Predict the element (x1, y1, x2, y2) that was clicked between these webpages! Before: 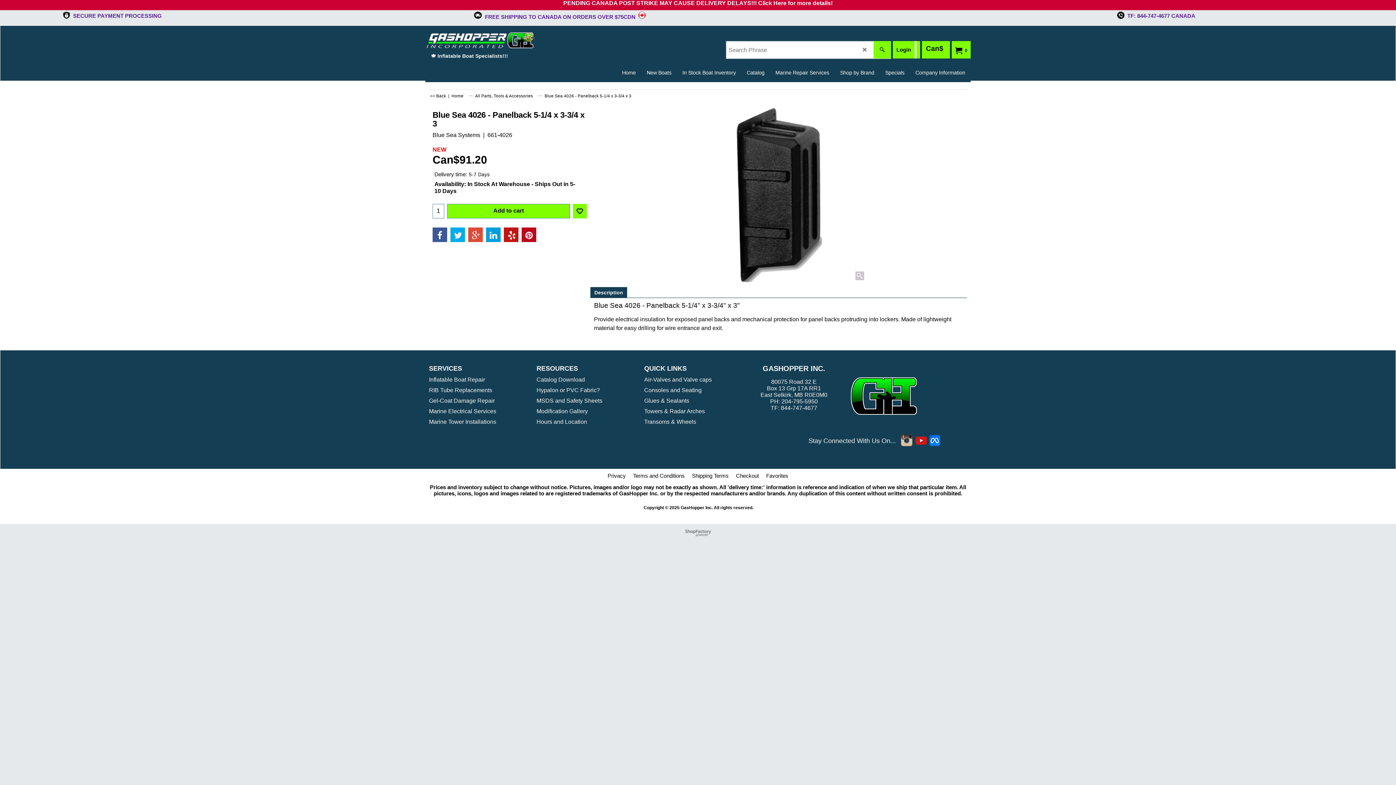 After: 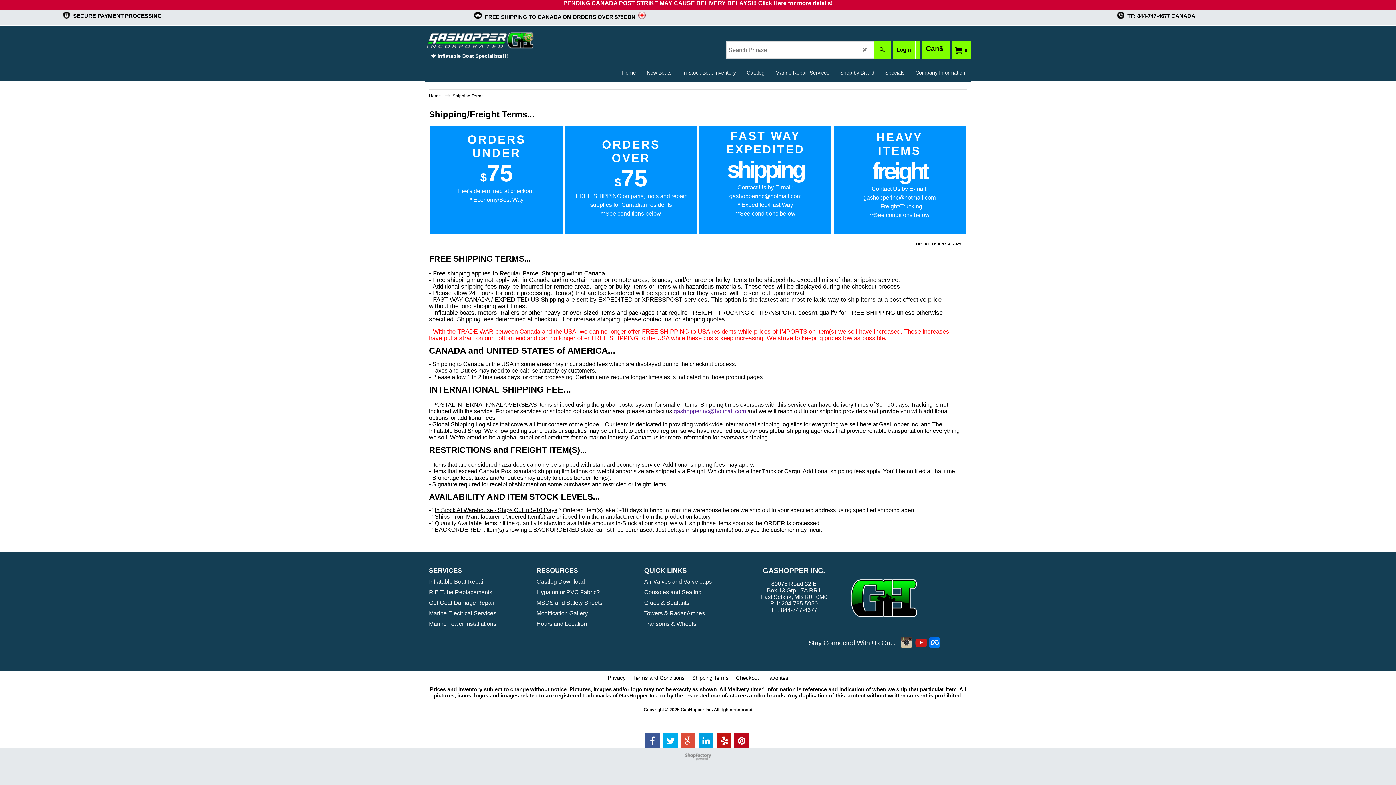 Action: label: Shipping Terms bbox: (688, 468, 732, 483)